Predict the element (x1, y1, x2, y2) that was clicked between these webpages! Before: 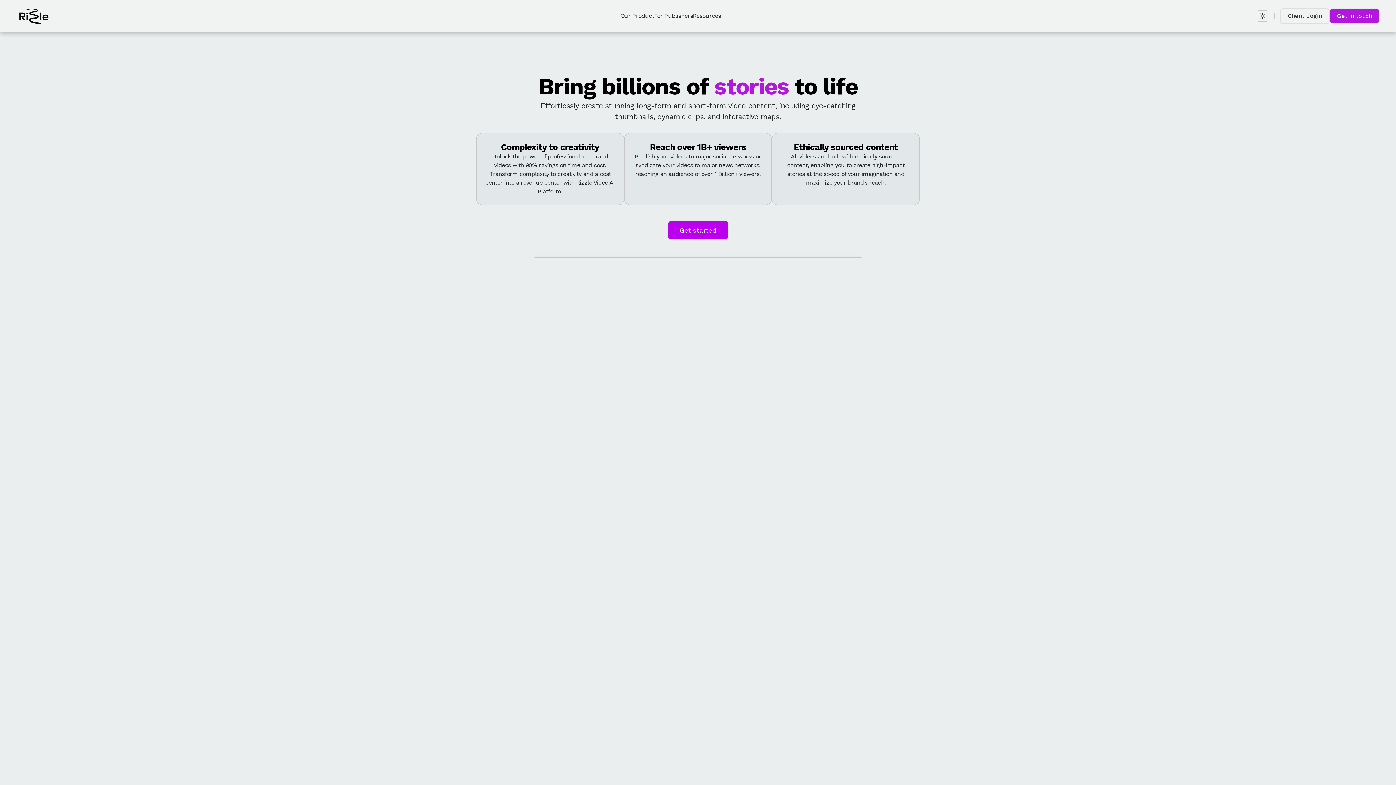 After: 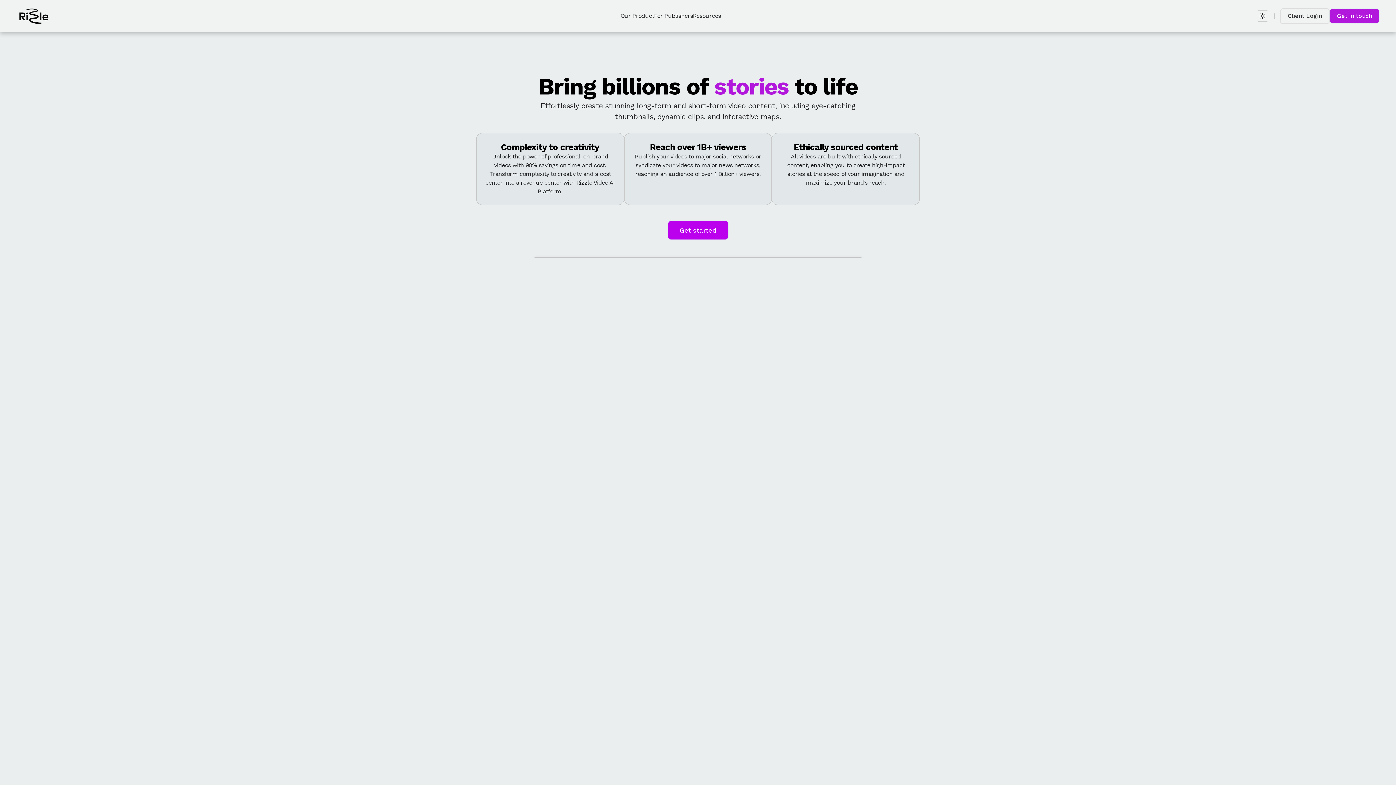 Action: bbox: (19, 7, 48, 25)